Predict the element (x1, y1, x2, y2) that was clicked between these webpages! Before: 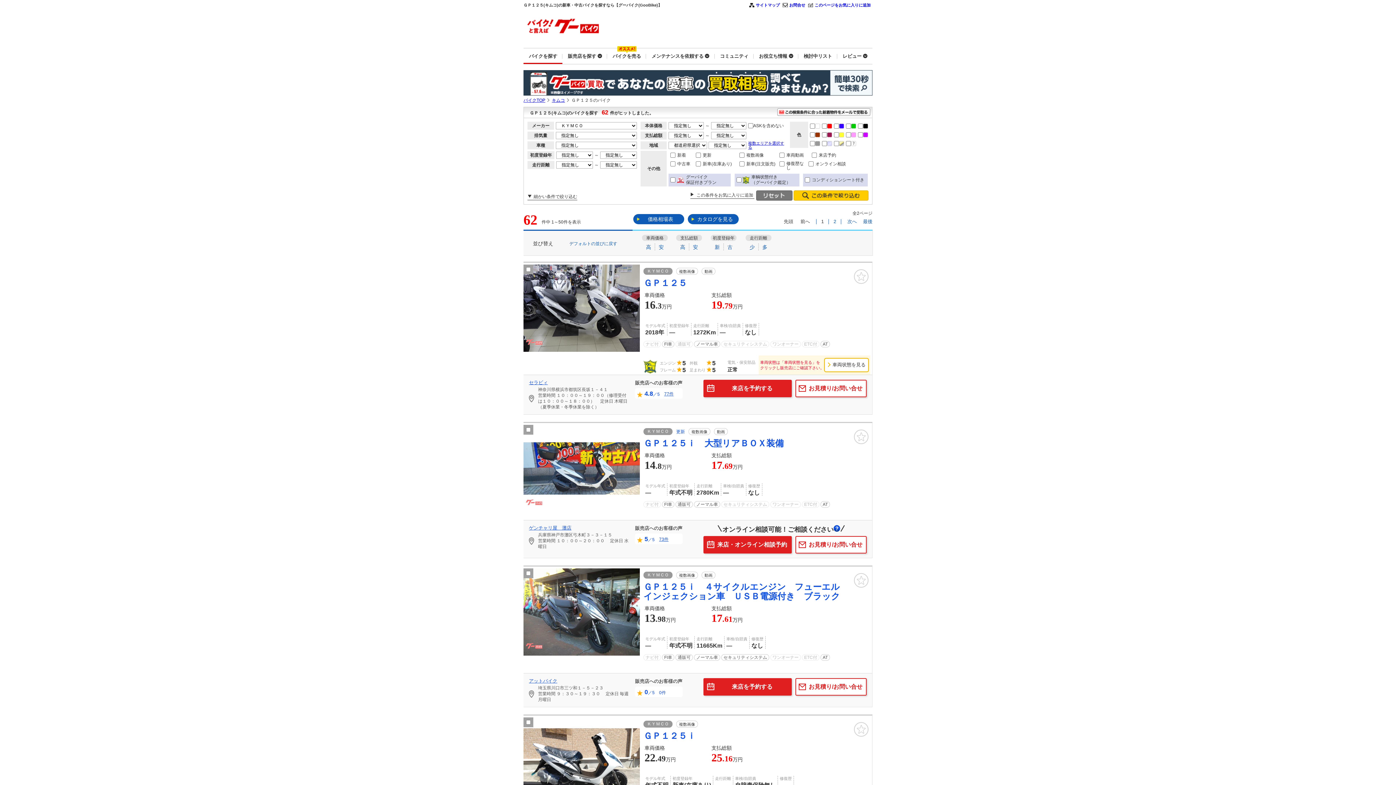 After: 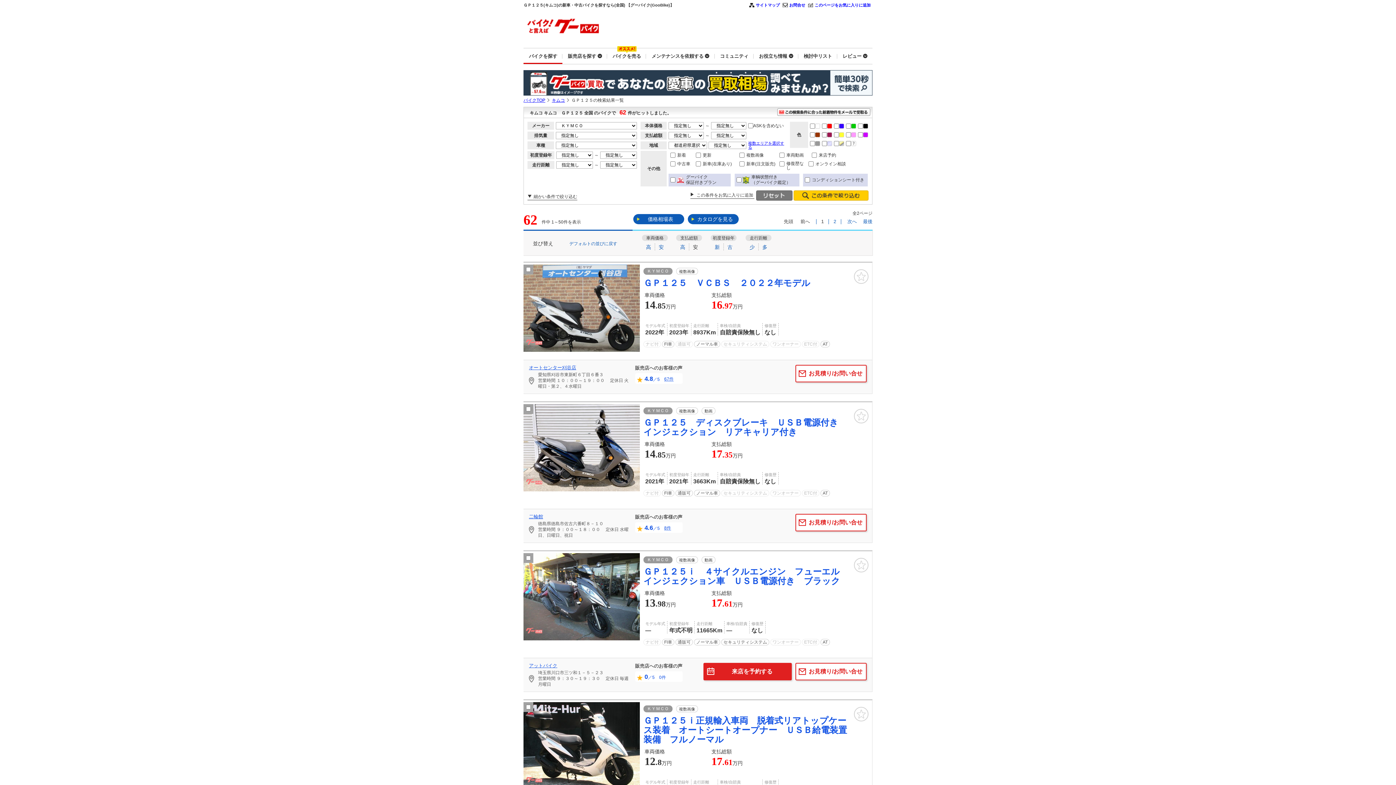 Action: label: 安 bbox: (689, 243, 701, 250)